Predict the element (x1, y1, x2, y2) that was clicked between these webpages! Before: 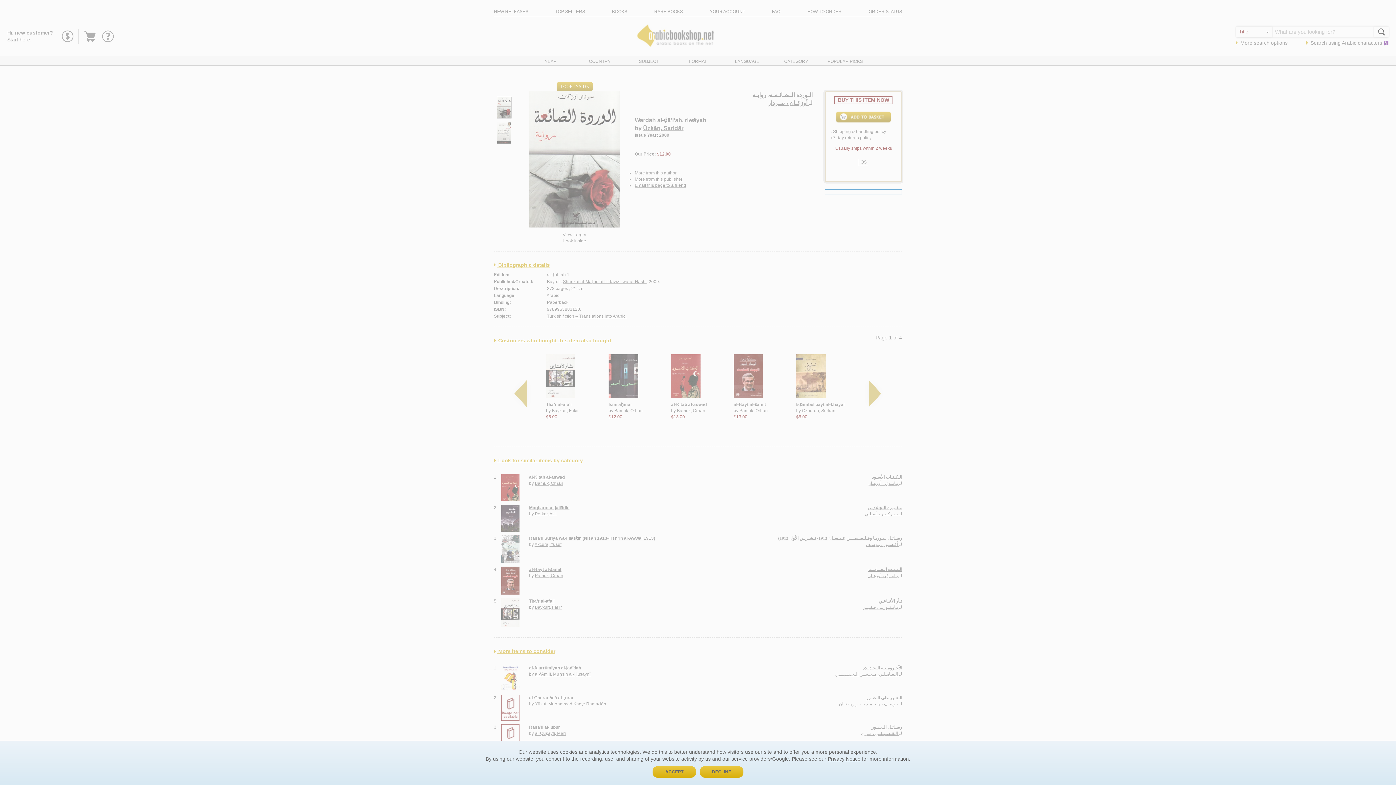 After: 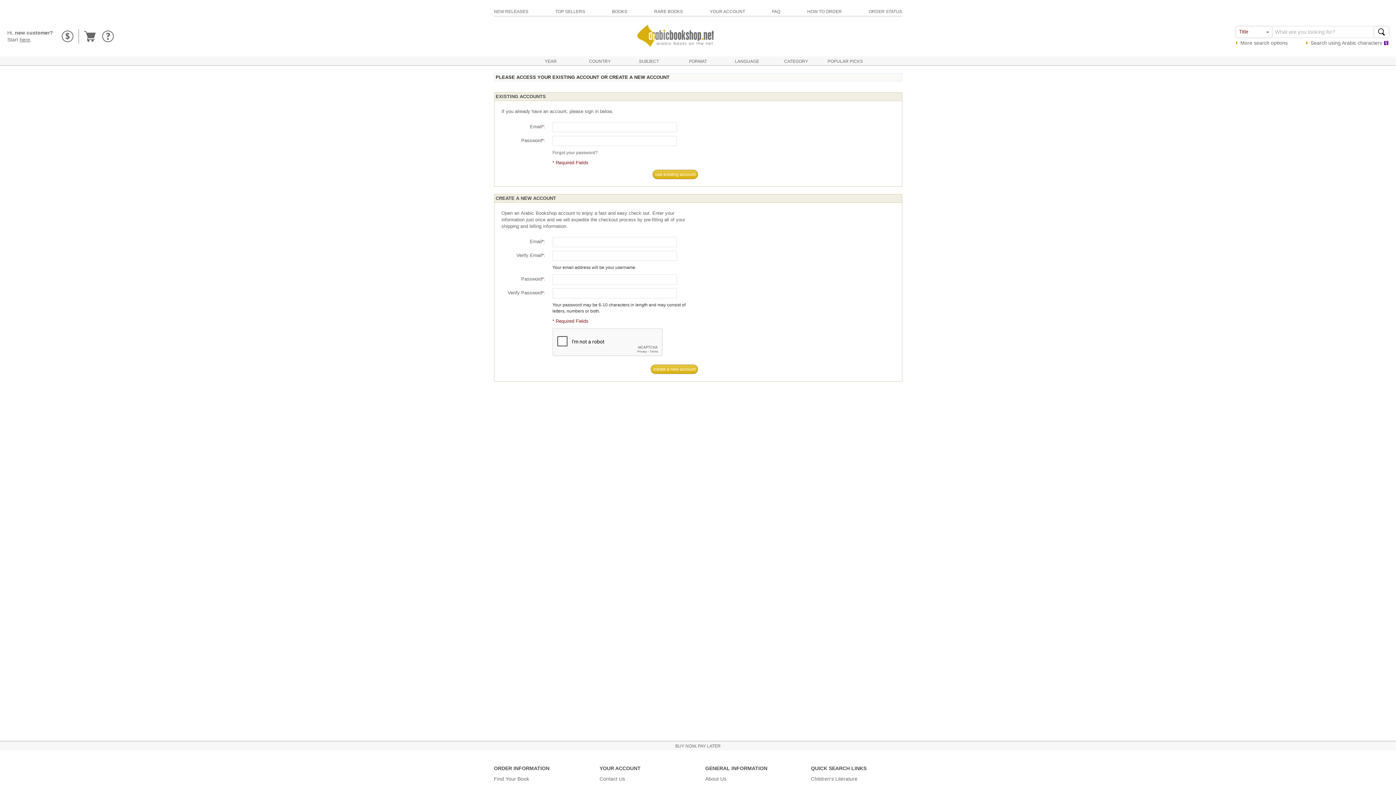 Action: label: ACCEPT bbox: (652, 766, 696, 778)